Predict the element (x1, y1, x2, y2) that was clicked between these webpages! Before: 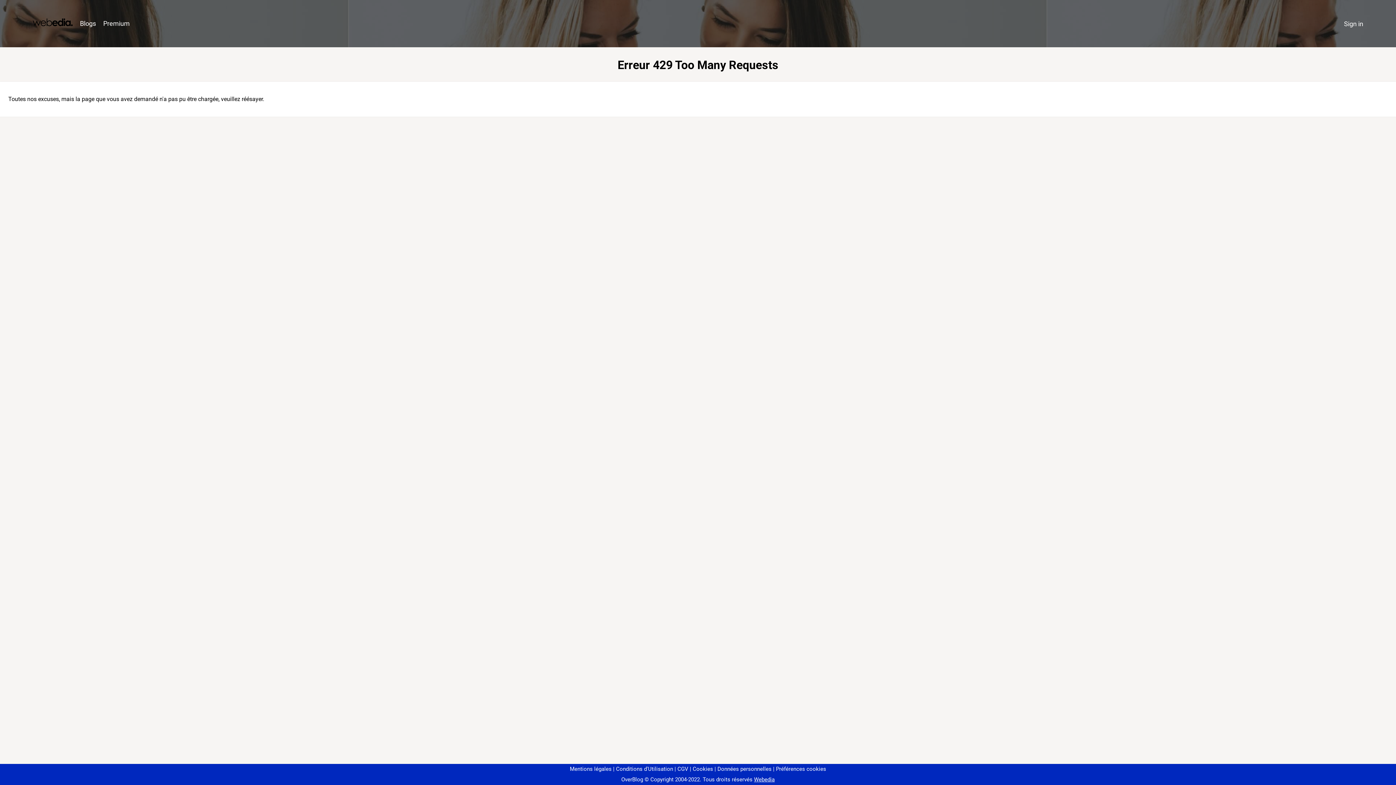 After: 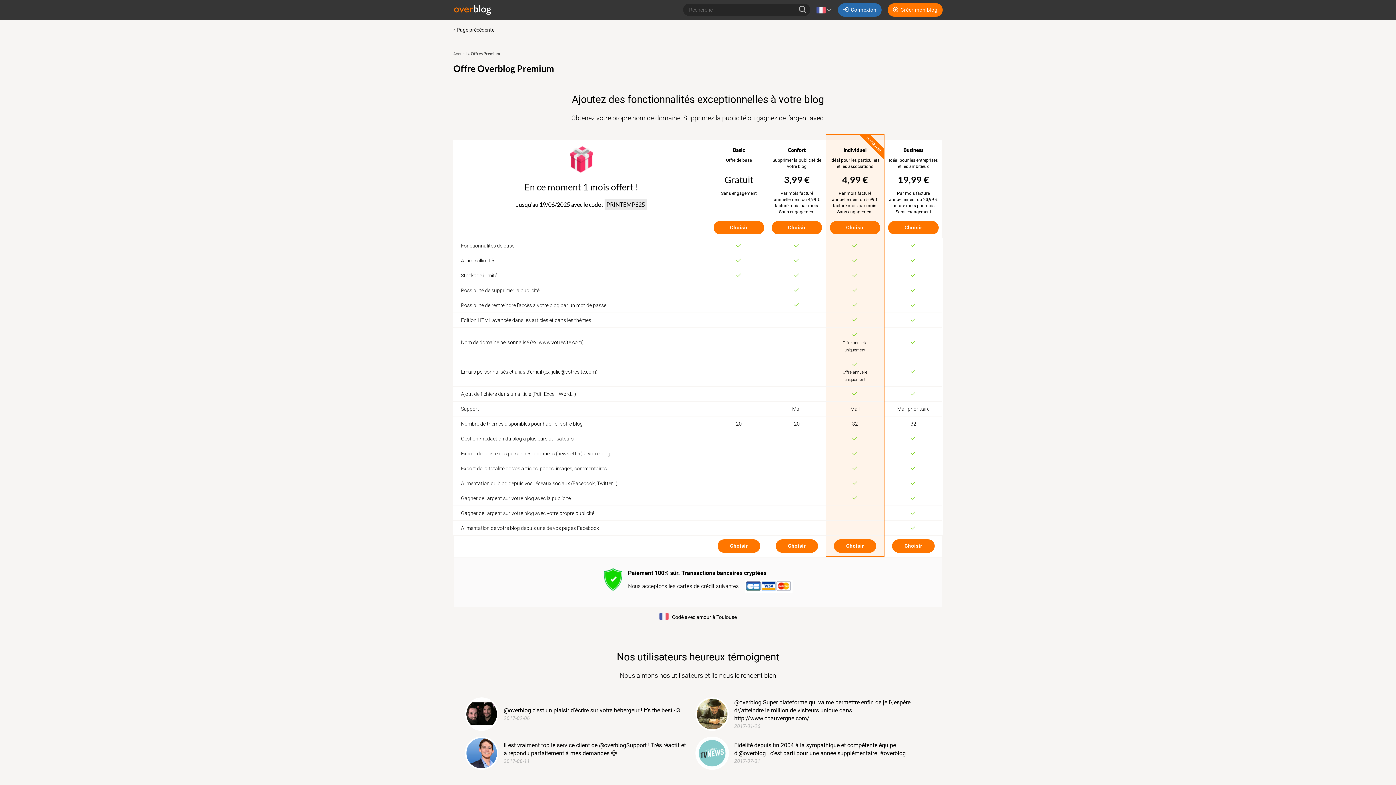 Action: label: Premium bbox: (99, 16, 133, 31)